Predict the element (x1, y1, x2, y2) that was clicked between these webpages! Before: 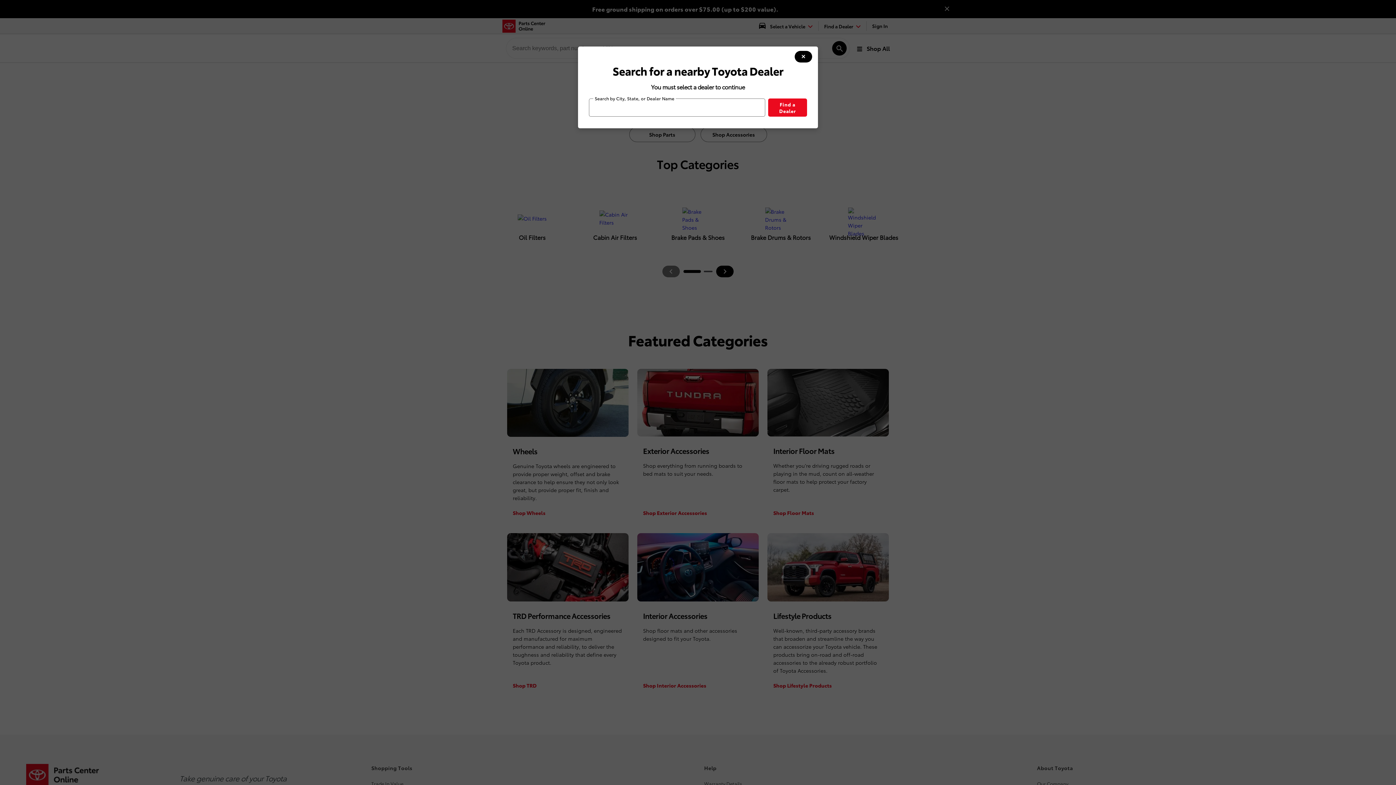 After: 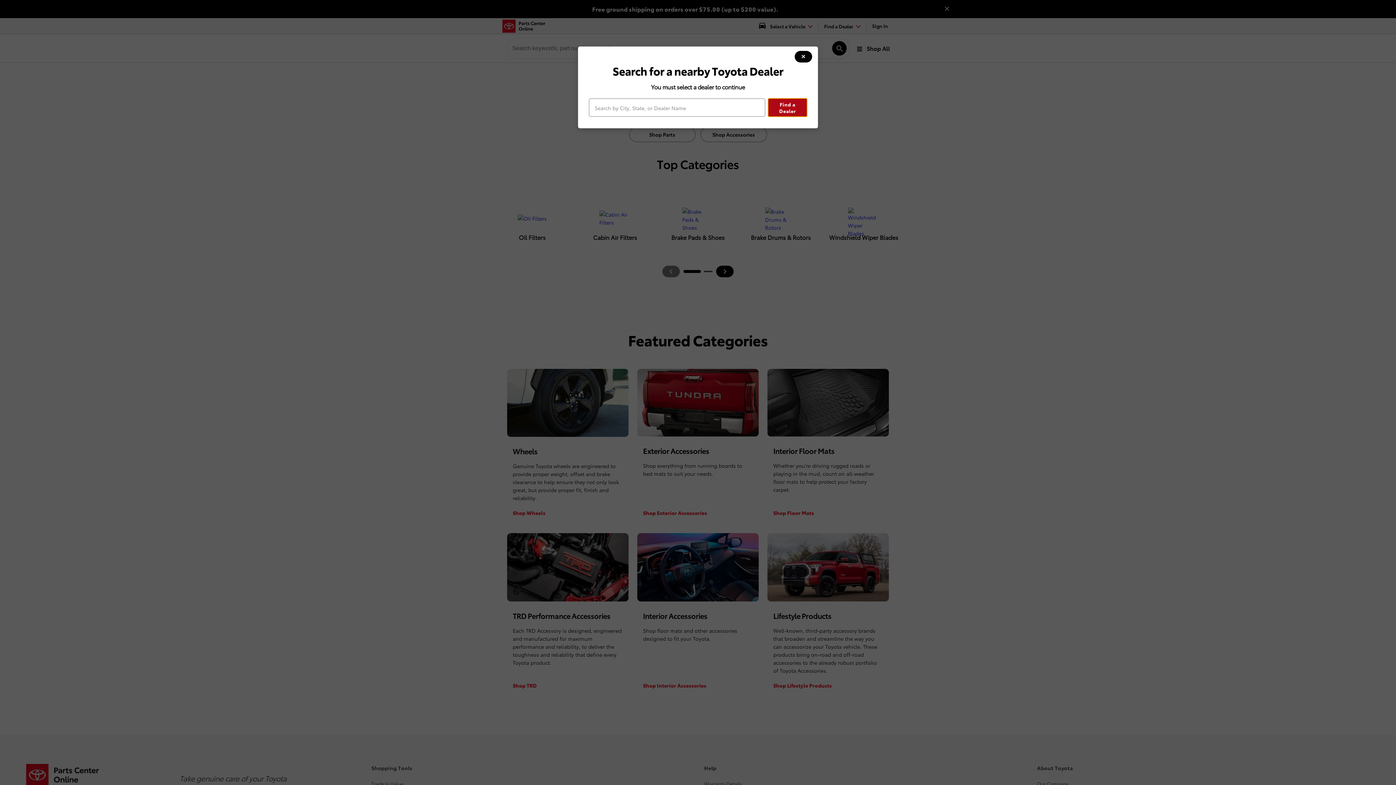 Action: label: Find a Dealer bbox: (768, 98, 807, 116)